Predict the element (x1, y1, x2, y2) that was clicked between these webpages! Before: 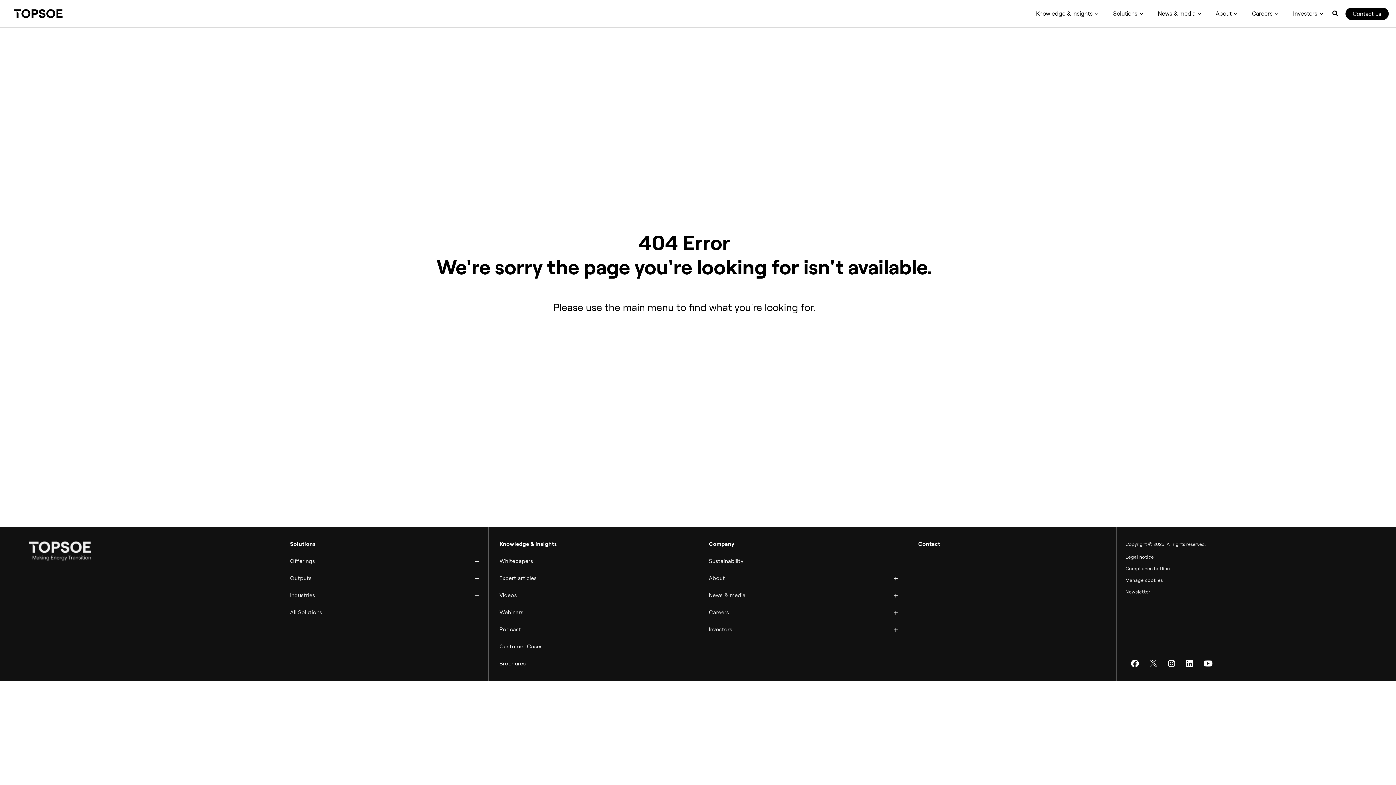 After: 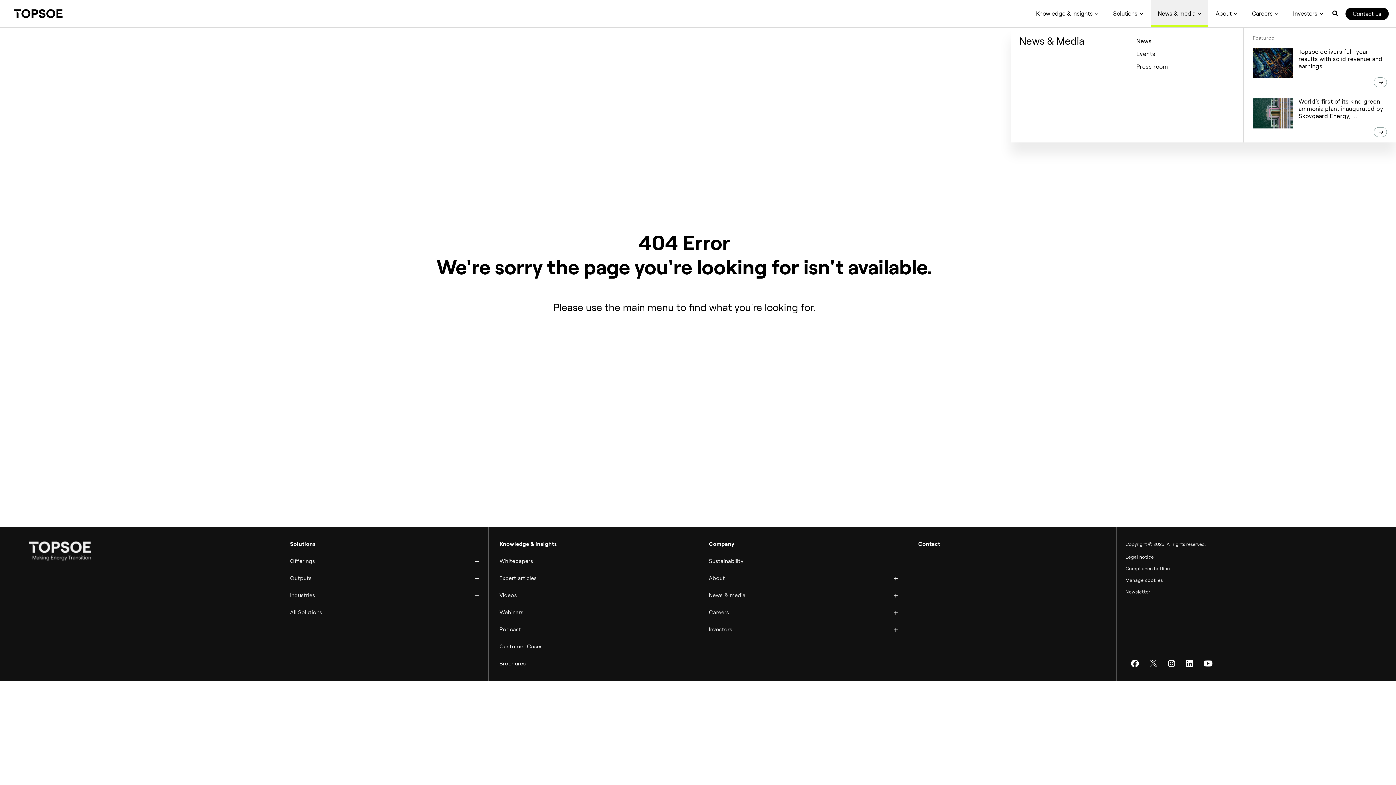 Action: bbox: (1150, 0, 1208, 27) label: News & media